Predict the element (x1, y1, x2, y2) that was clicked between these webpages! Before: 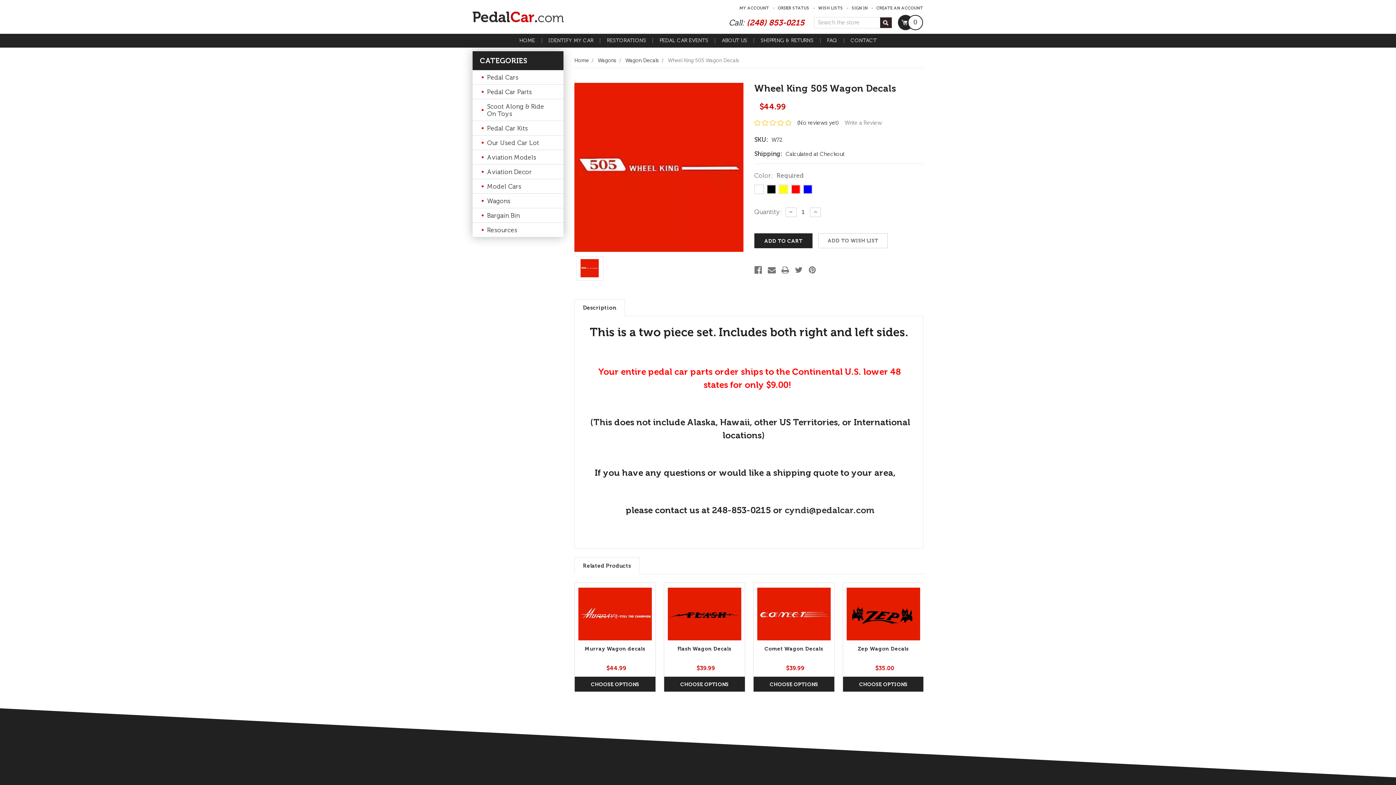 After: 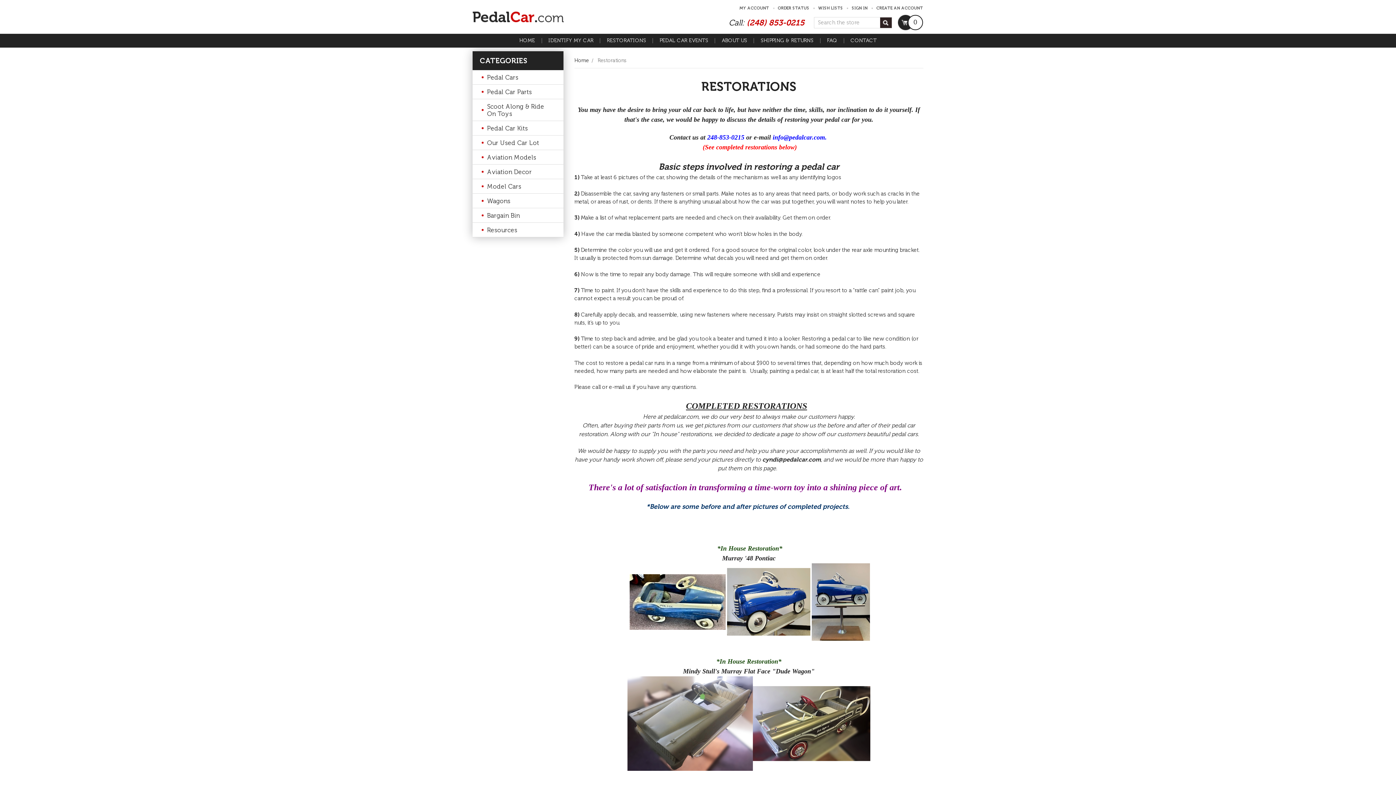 Action: label: RESTORATIONS bbox: (600, 38, 653, 43)